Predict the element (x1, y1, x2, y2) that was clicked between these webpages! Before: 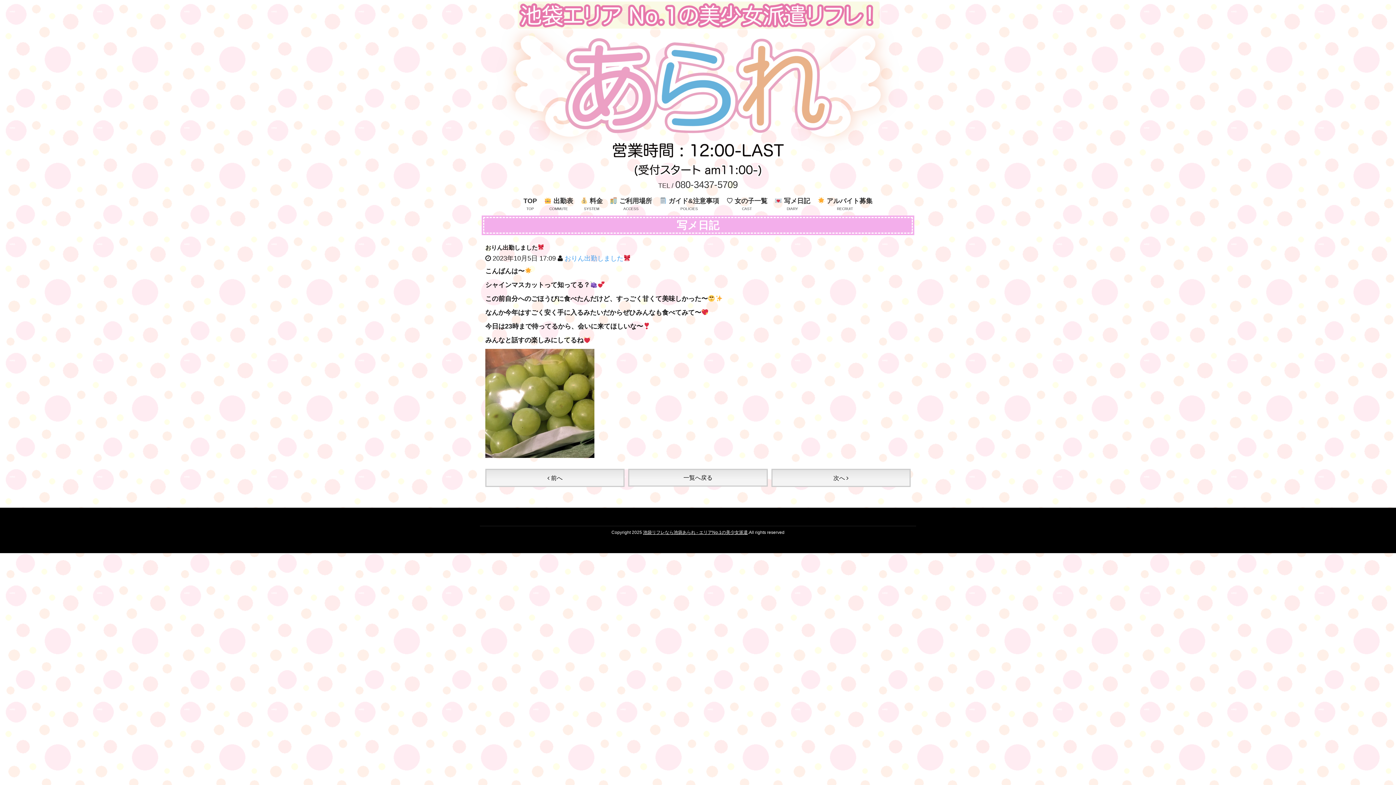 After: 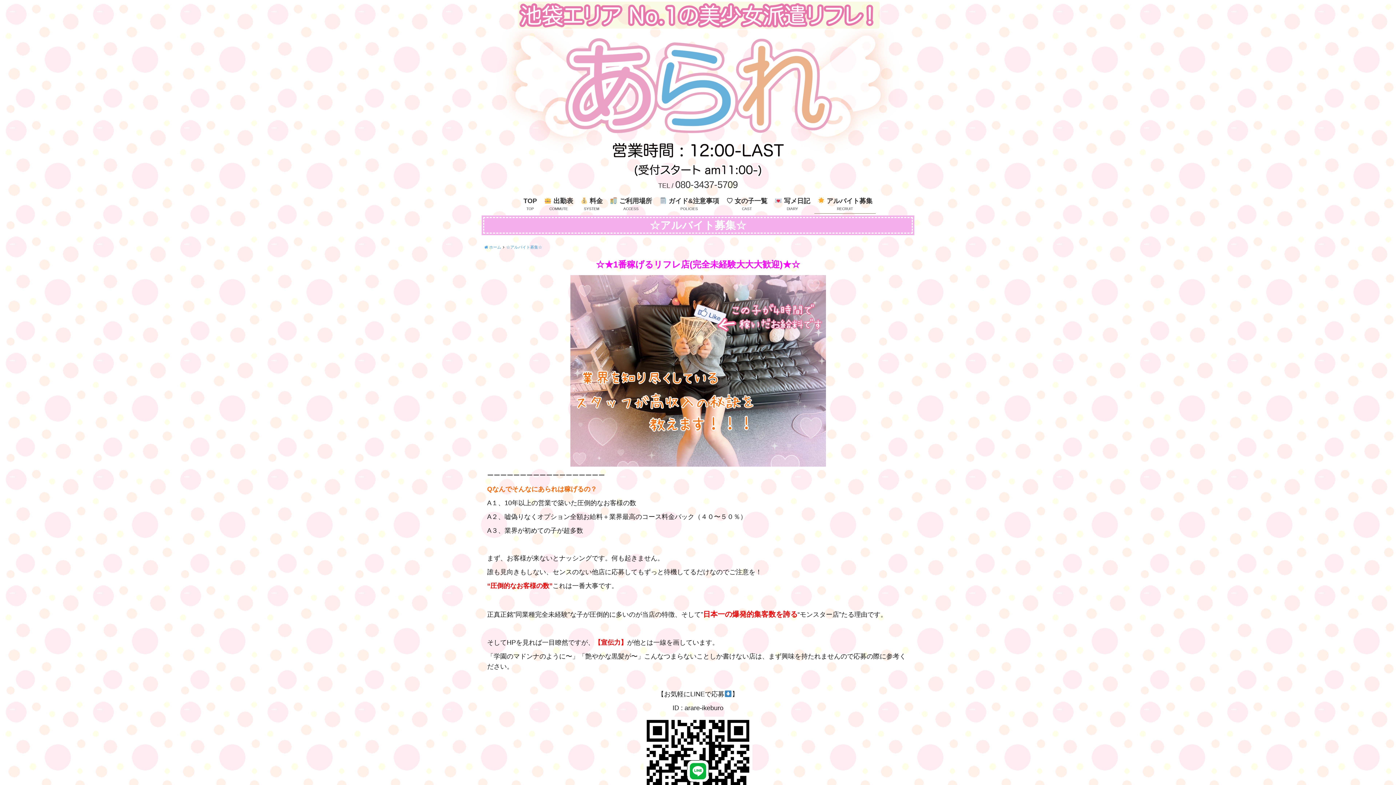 Action: bbox: (814, 194, 876, 213) label:  アルバイト募集